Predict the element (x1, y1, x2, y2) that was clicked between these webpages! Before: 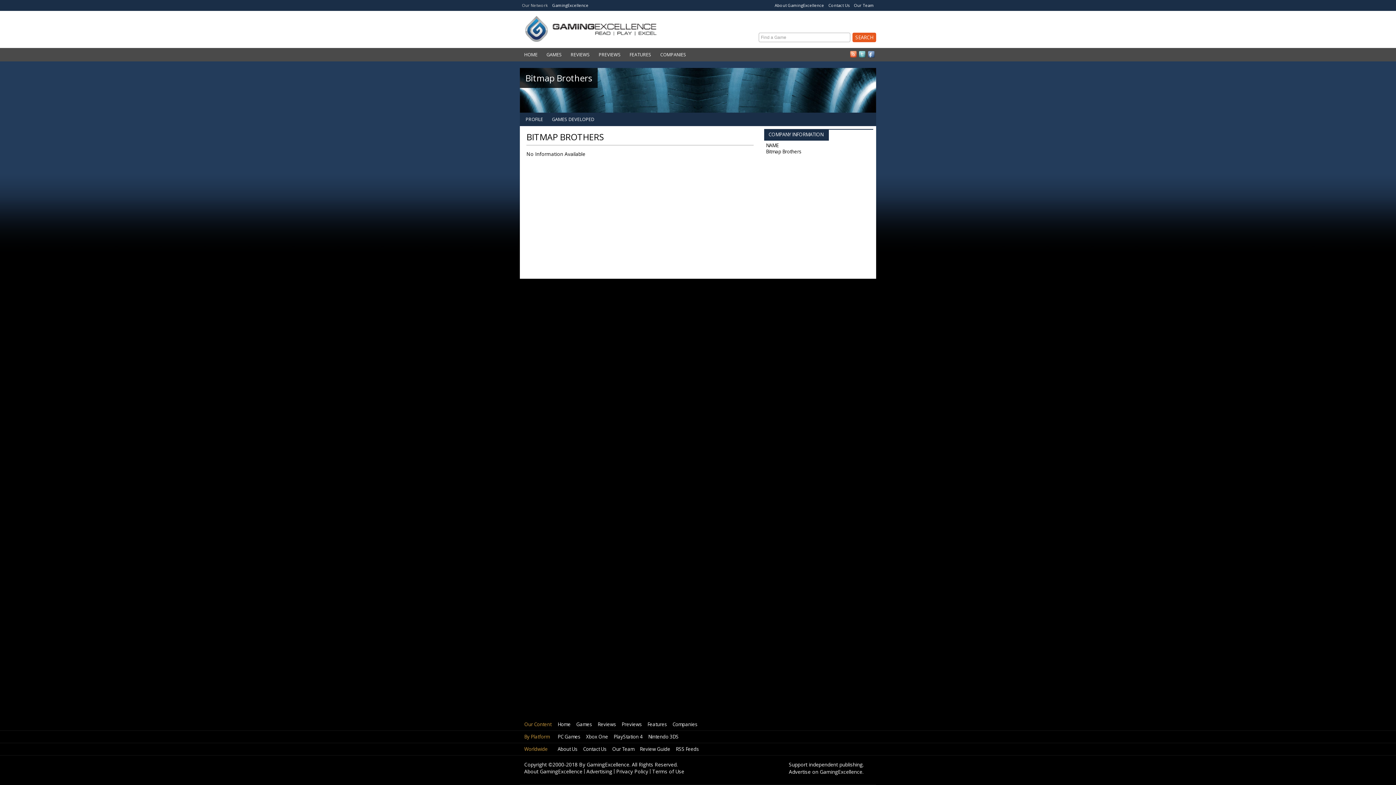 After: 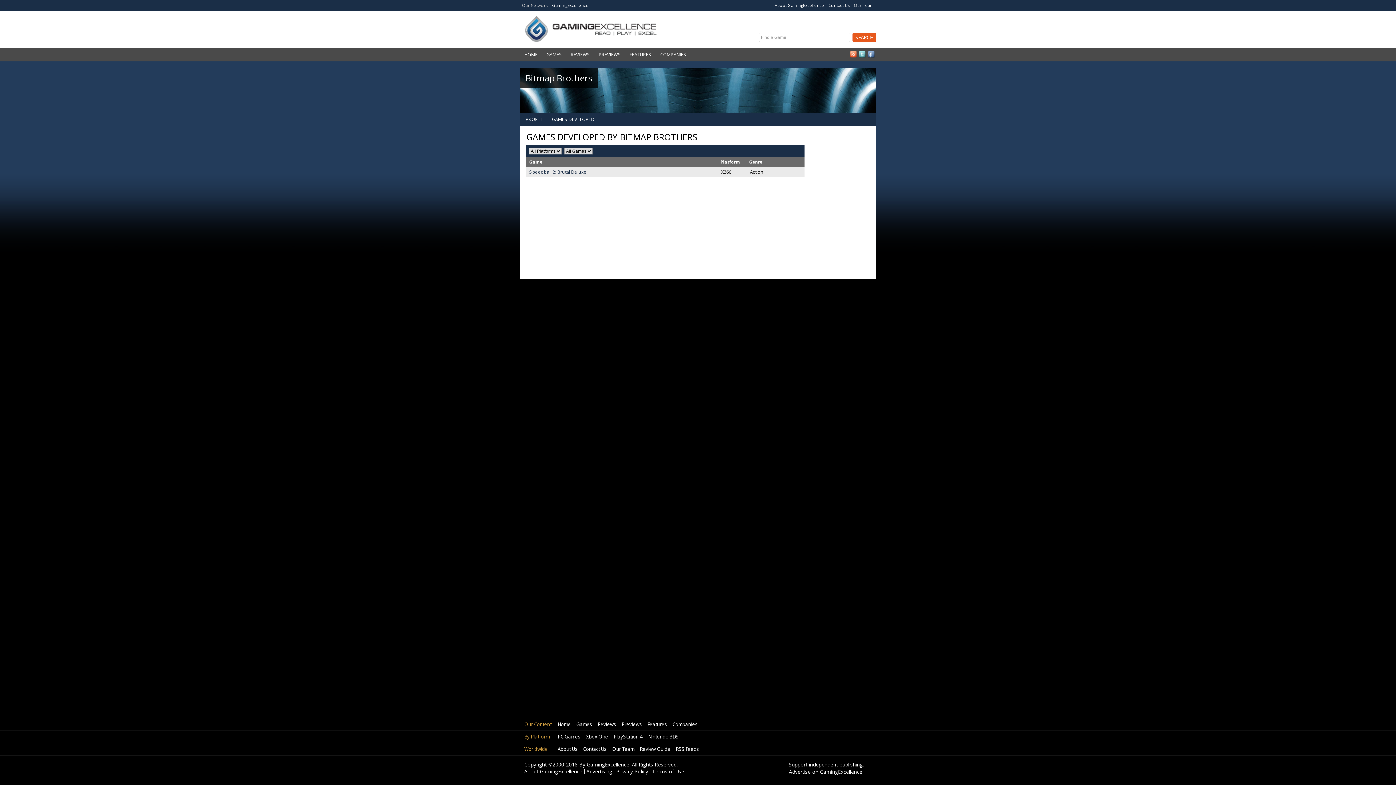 Action: label: GAMES DEVELOPED bbox: (547, 116, 598, 122)